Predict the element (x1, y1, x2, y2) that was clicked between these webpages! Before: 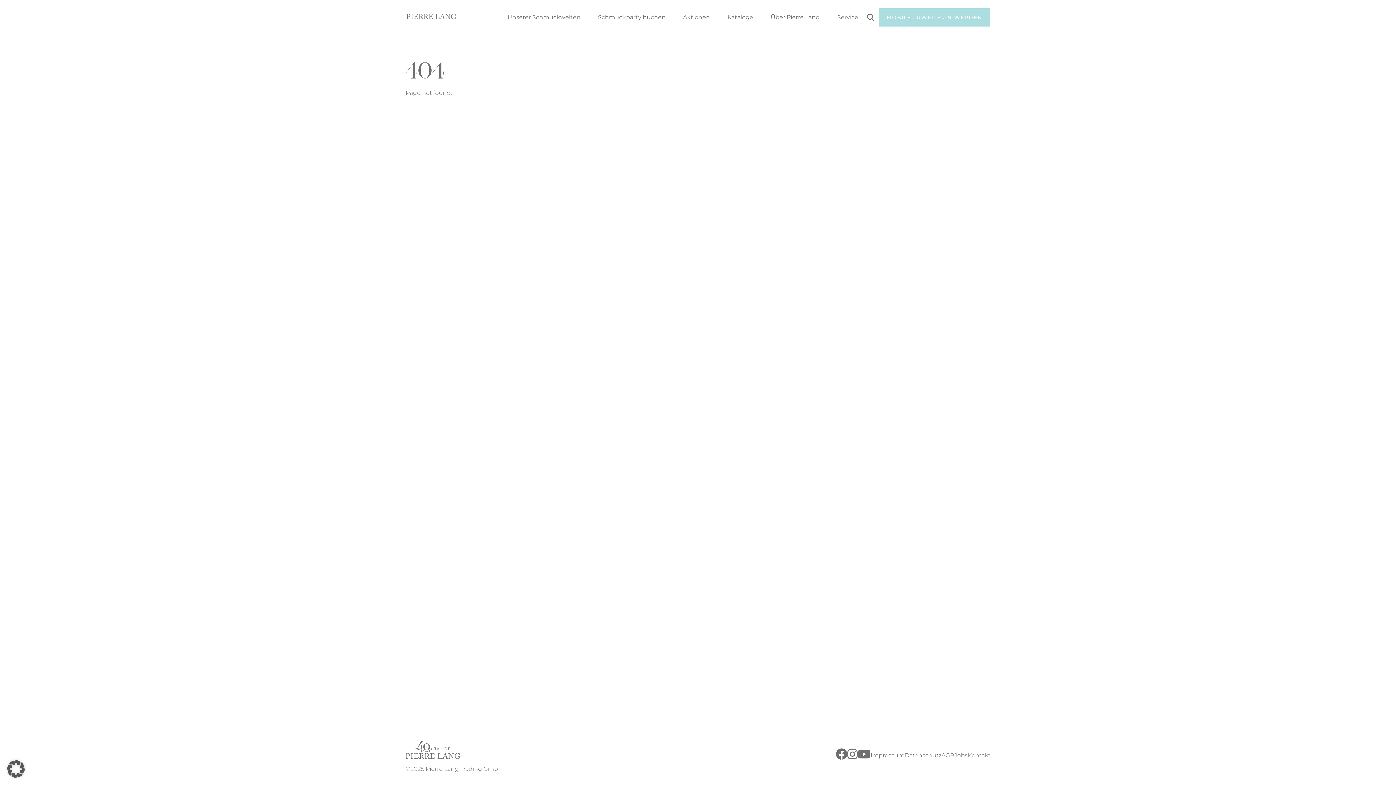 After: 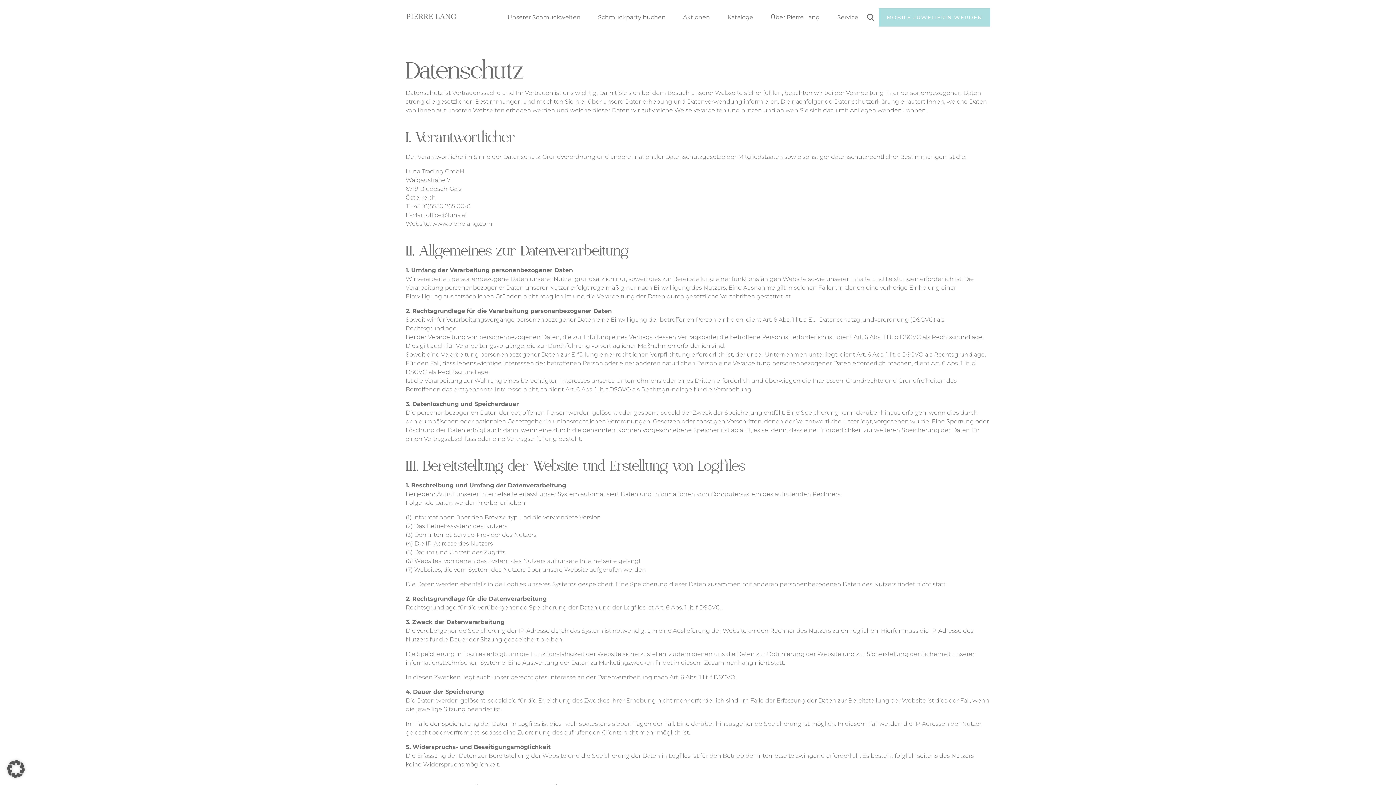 Action: bbox: (904, 752, 941, 759) label: Datenschutz